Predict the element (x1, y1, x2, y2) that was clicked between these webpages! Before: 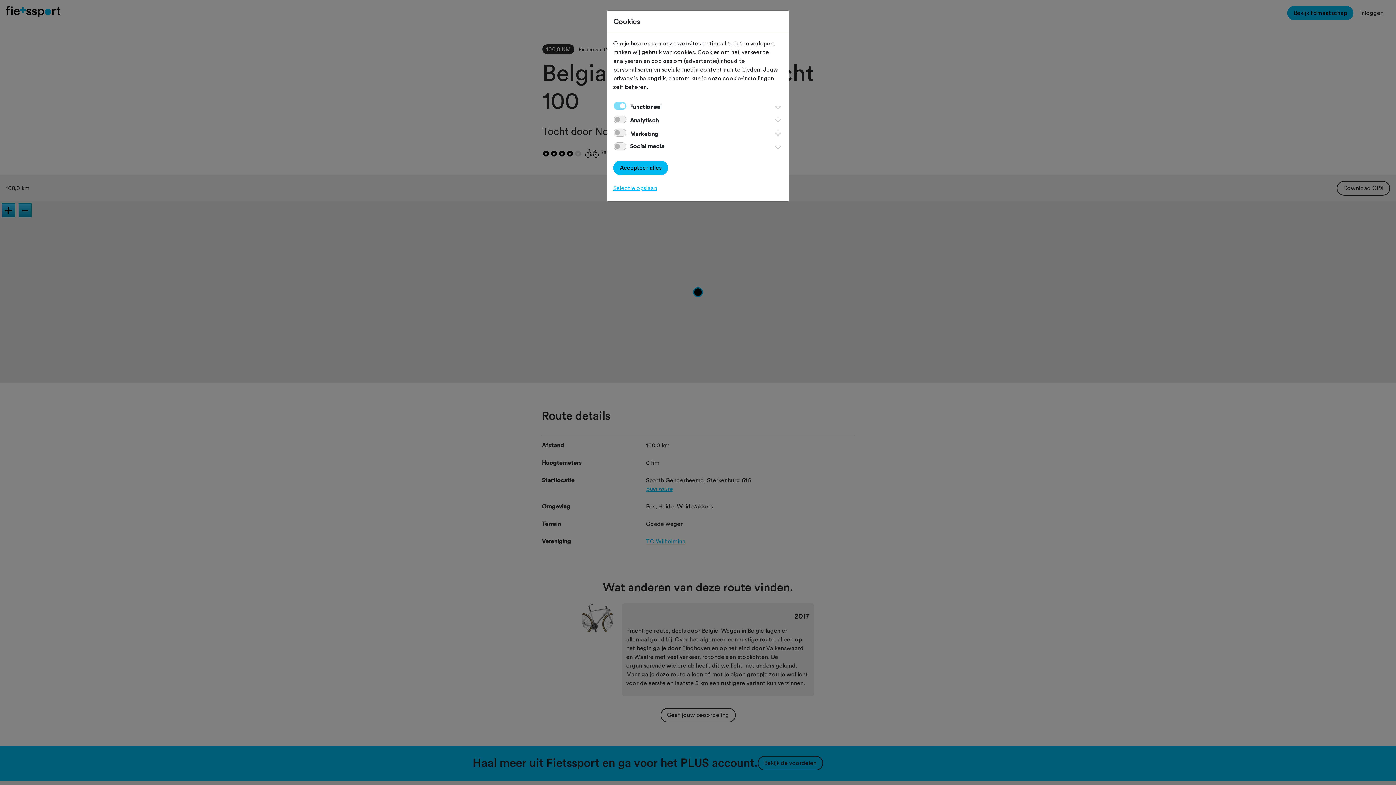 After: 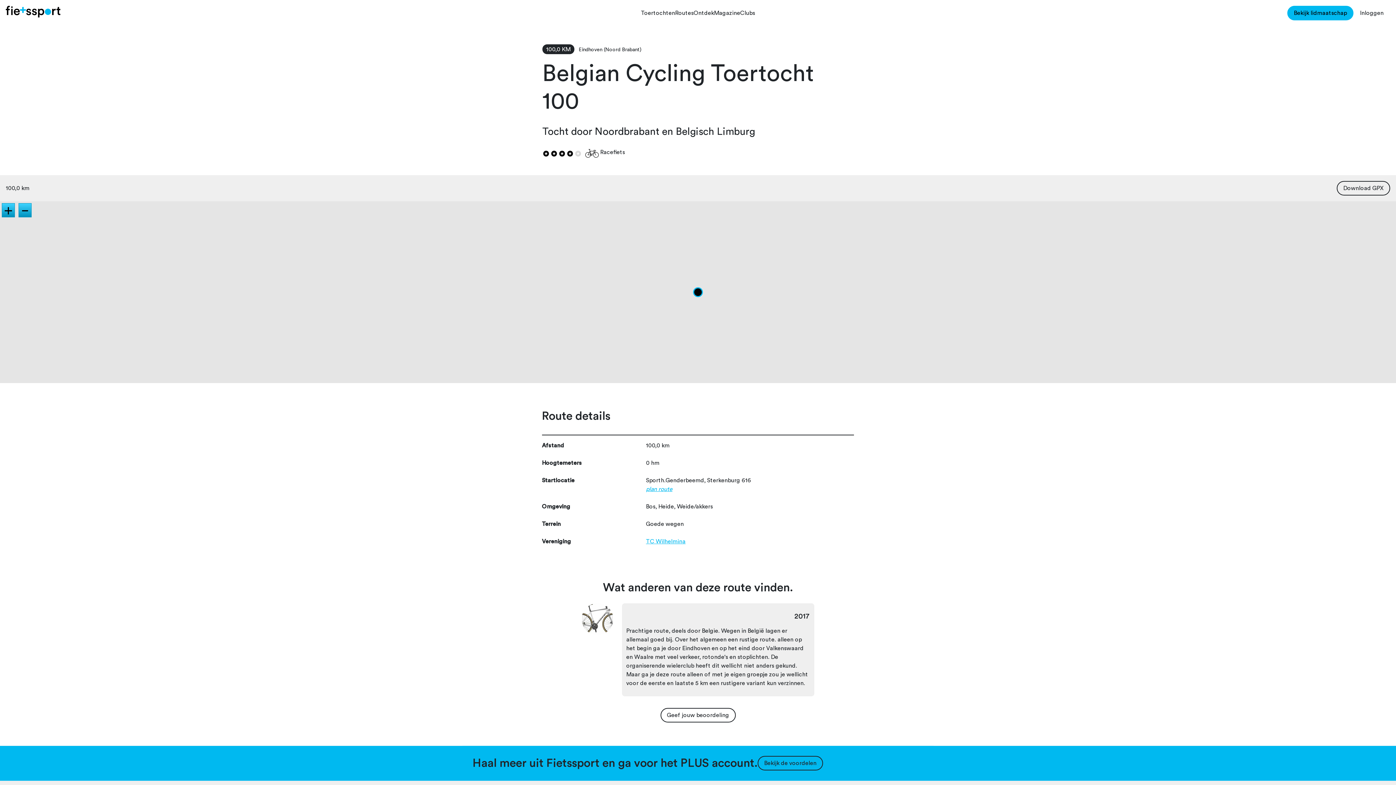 Action: bbox: (613, 185, 657, 191) label: Selectie opslaan